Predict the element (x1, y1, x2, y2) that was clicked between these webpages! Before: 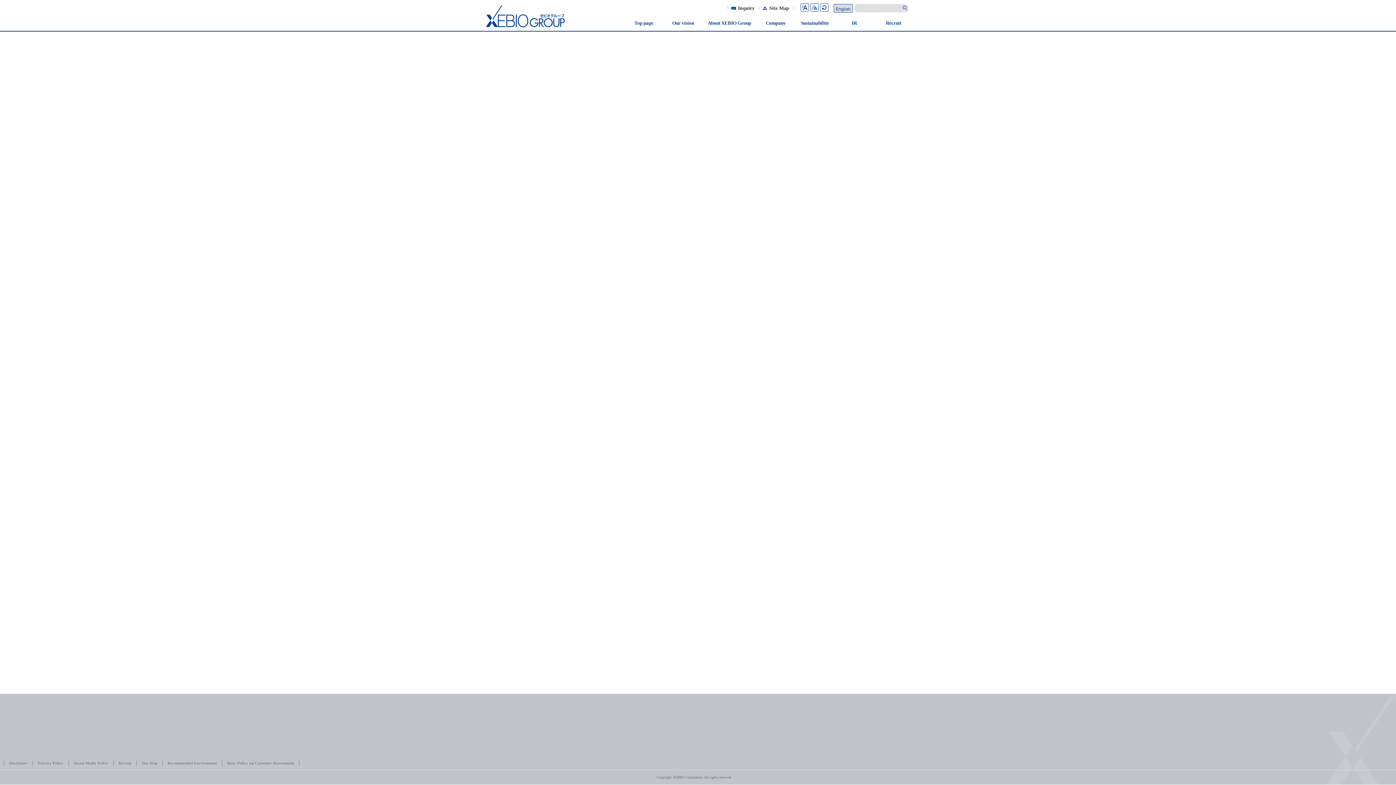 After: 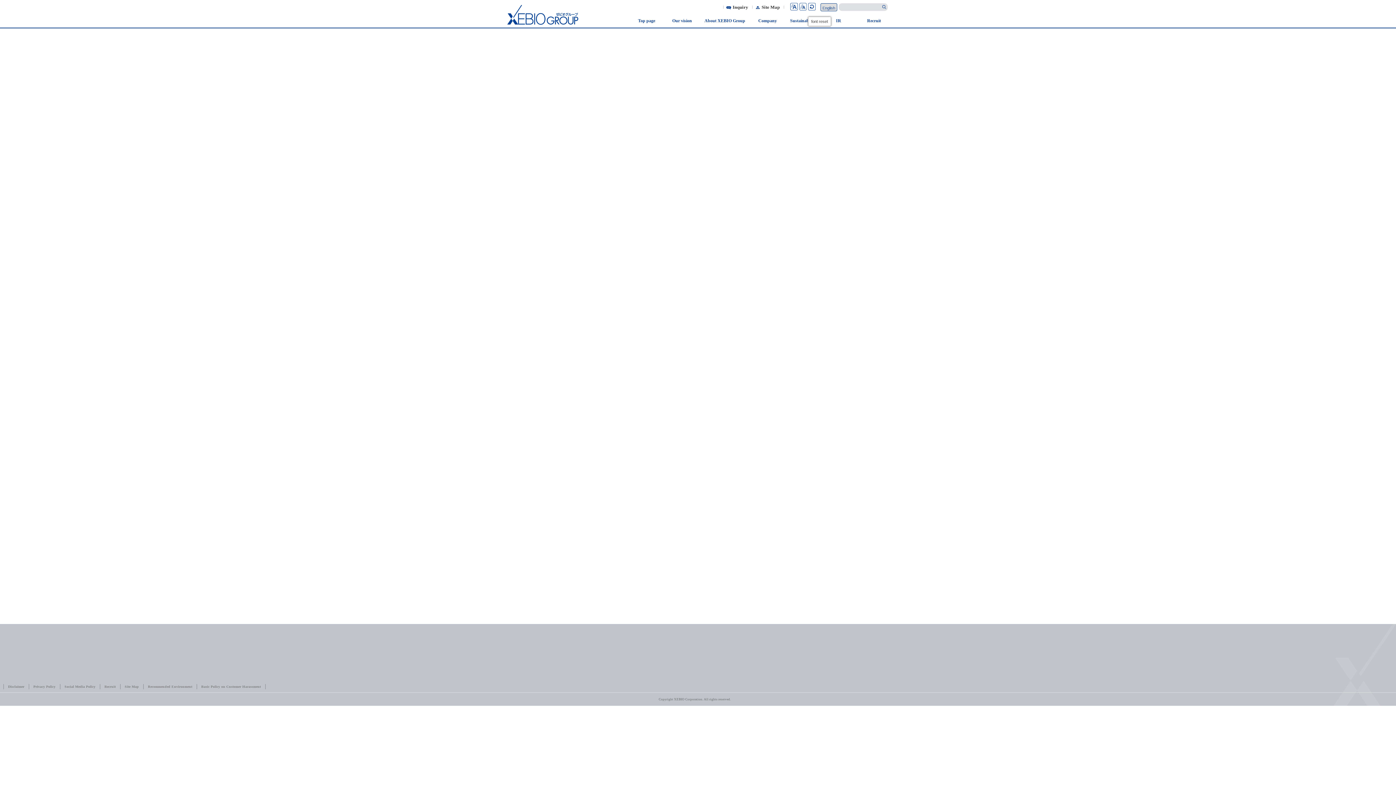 Action: bbox: (810, 6, 818, 12)